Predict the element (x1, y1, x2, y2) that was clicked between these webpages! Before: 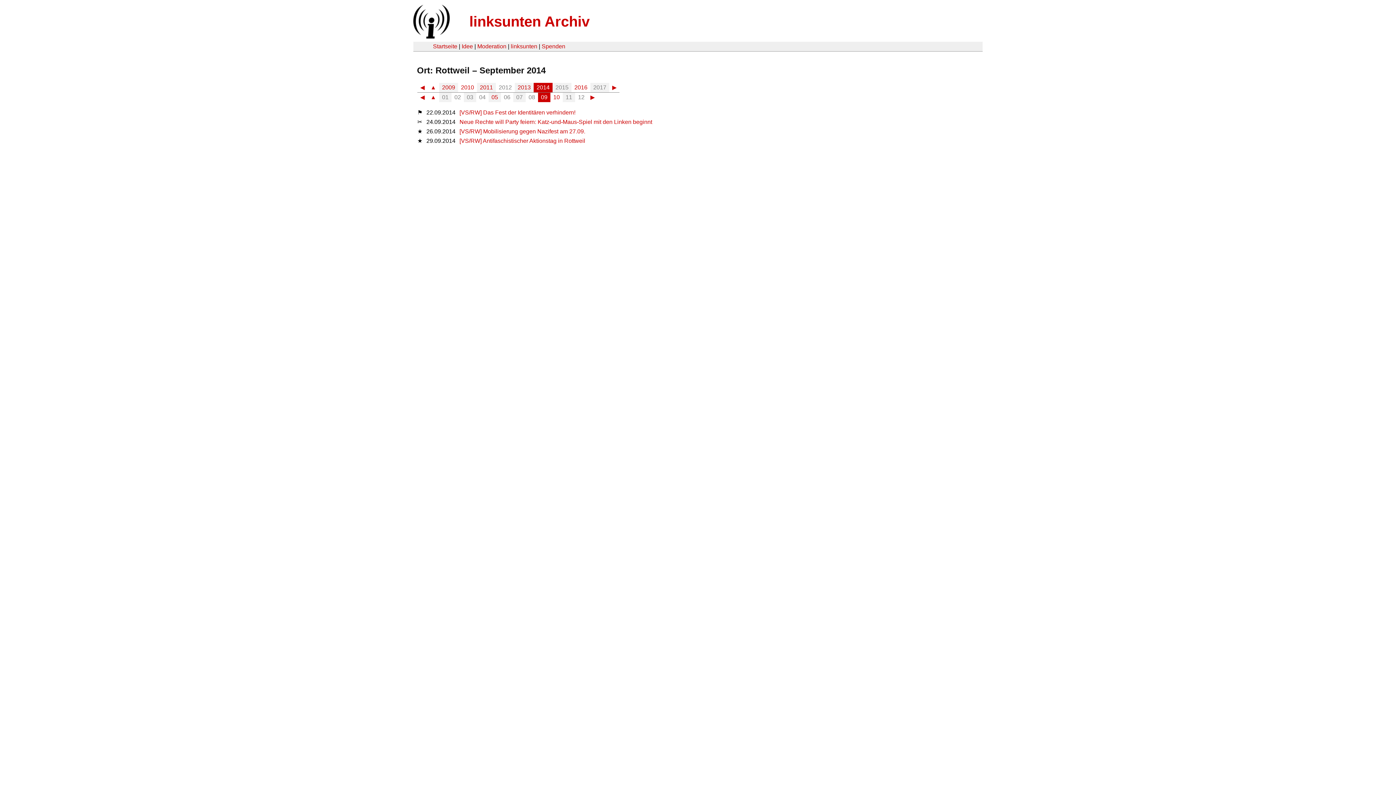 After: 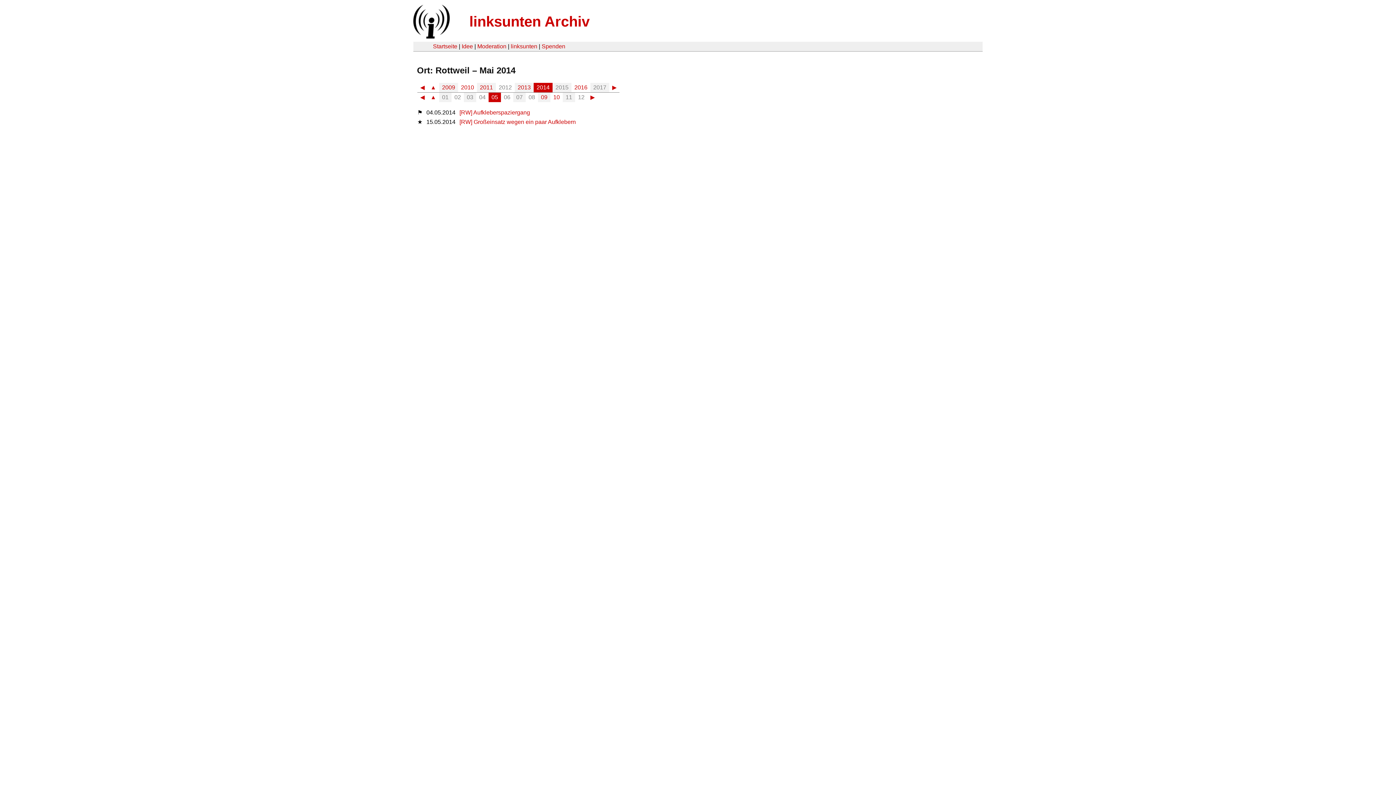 Action: label: 05 bbox: (491, 93, 498, 101)